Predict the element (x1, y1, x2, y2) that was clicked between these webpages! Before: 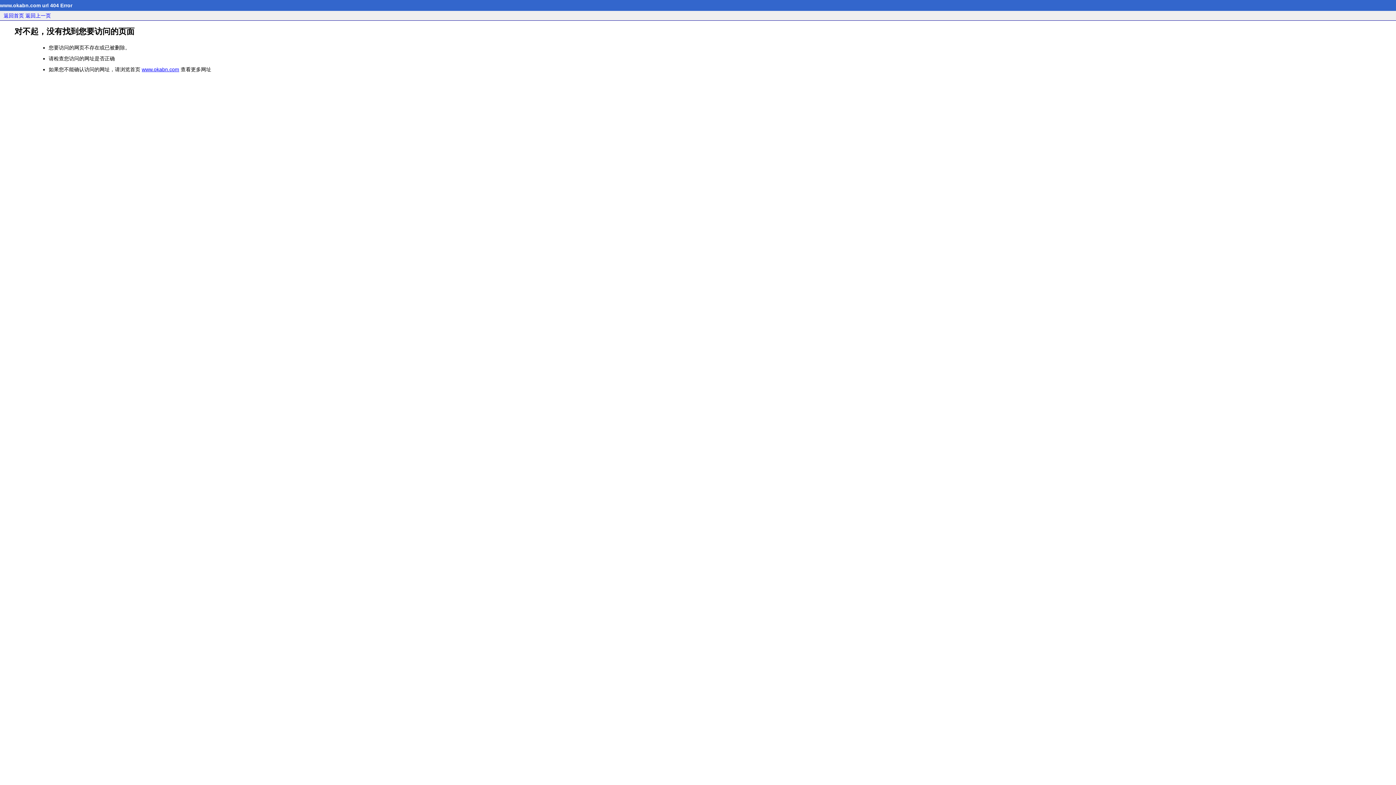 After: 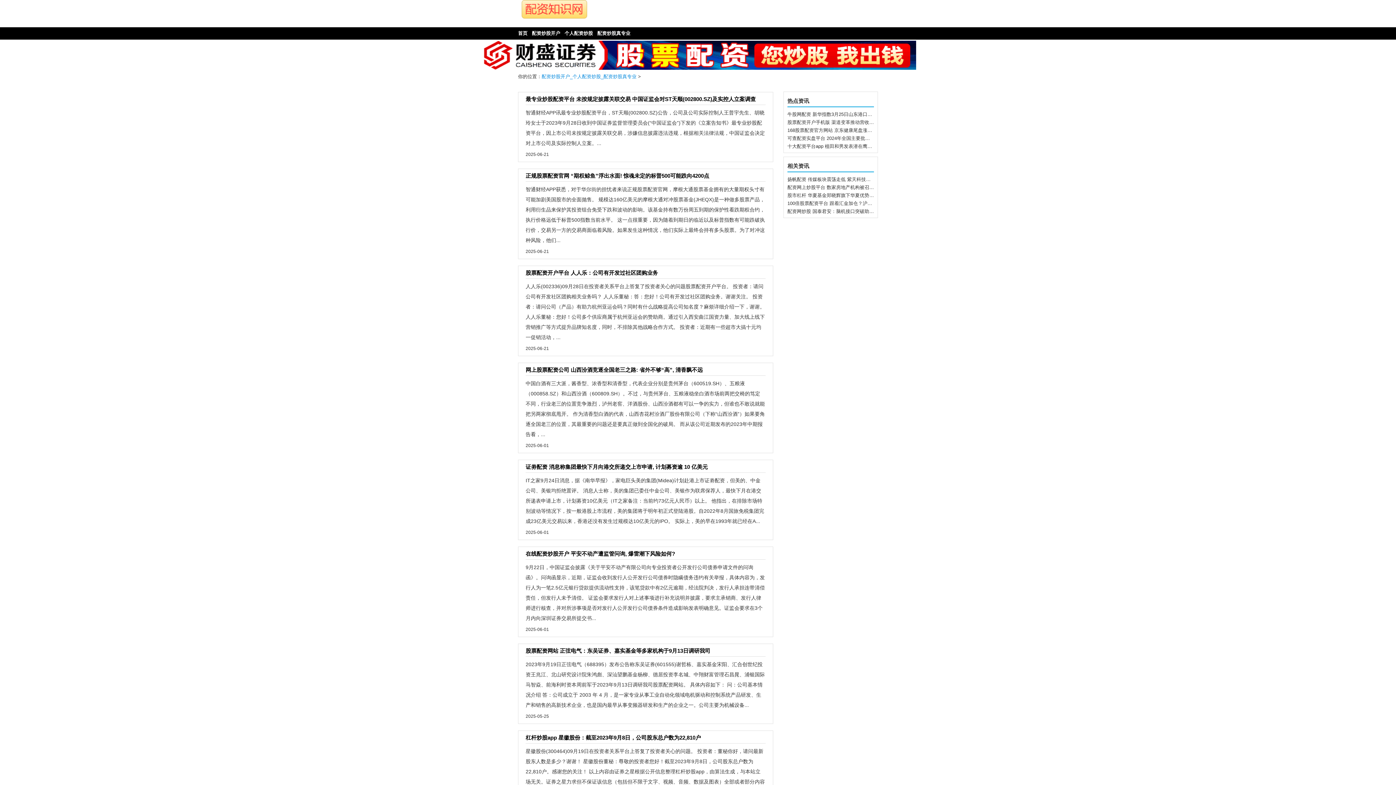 Action: label: 返回首页 bbox: (3, 12, 24, 18)